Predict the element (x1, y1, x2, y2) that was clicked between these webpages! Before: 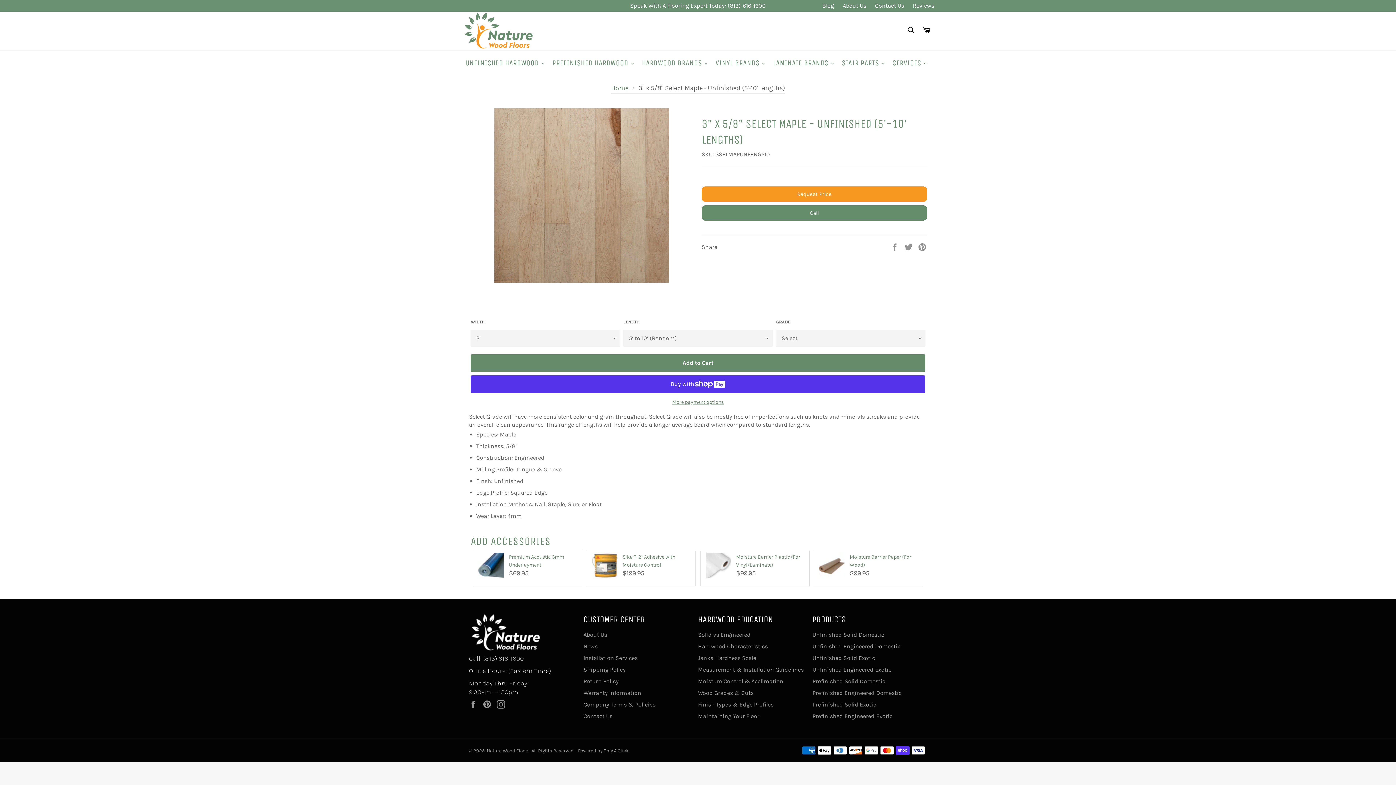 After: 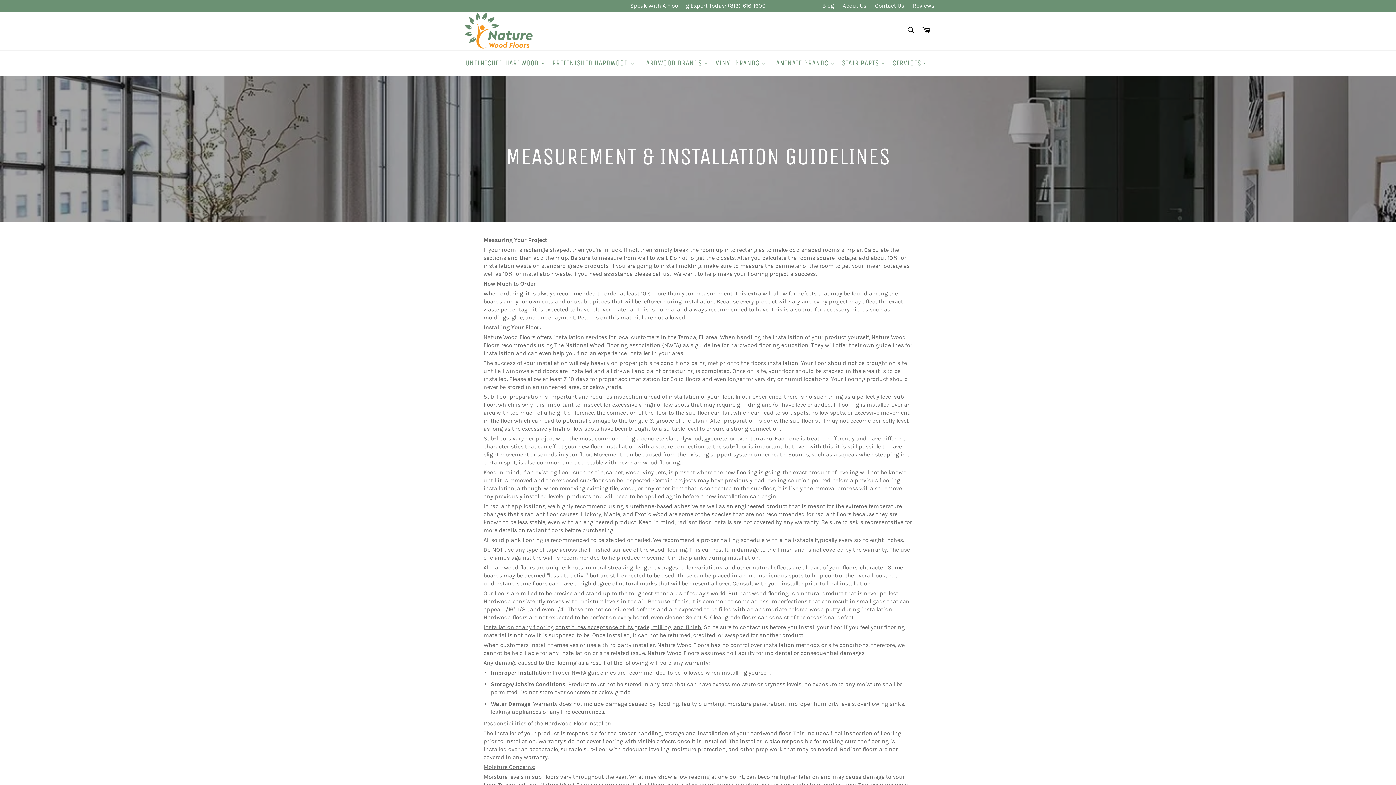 Action: label: Measurement & Installation Guidelines bbox: (698, 666, 804, 673)